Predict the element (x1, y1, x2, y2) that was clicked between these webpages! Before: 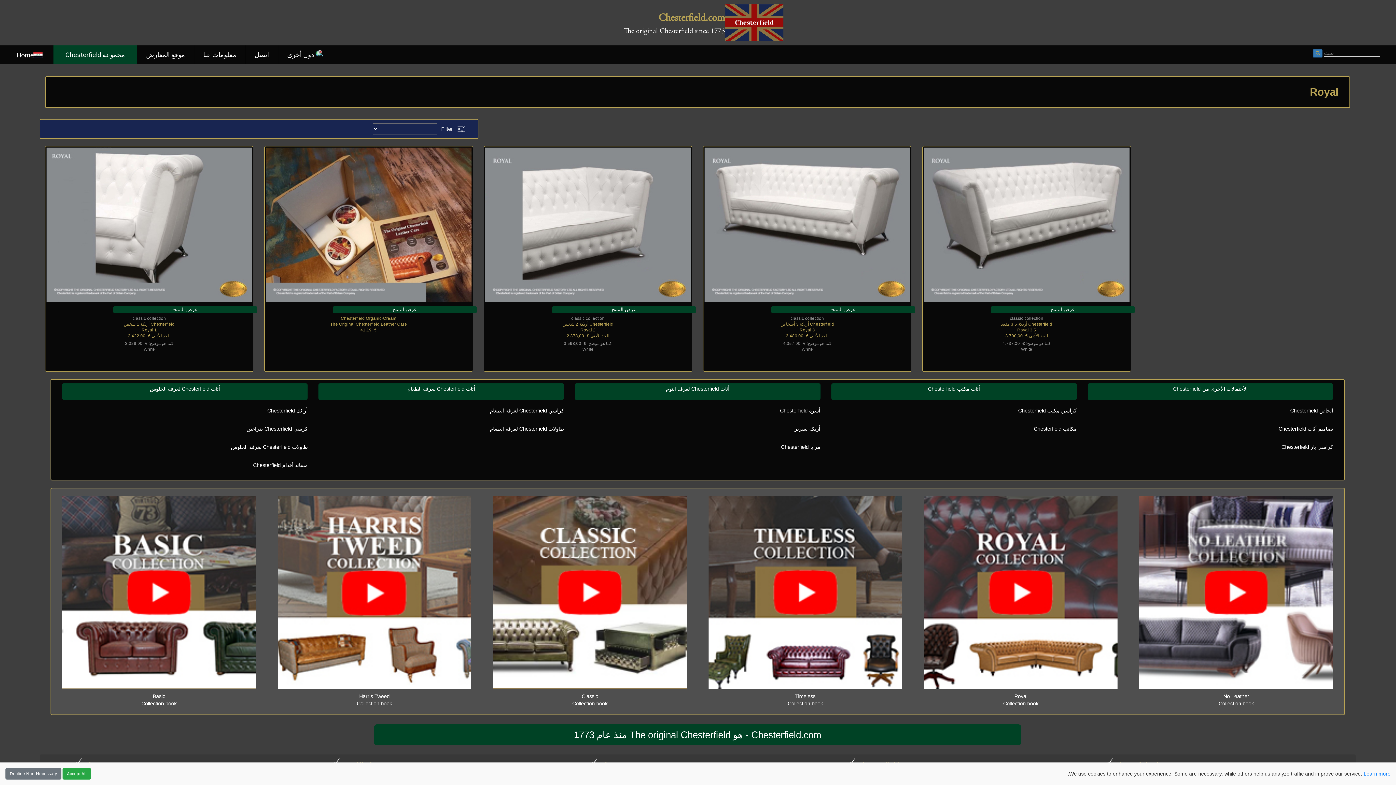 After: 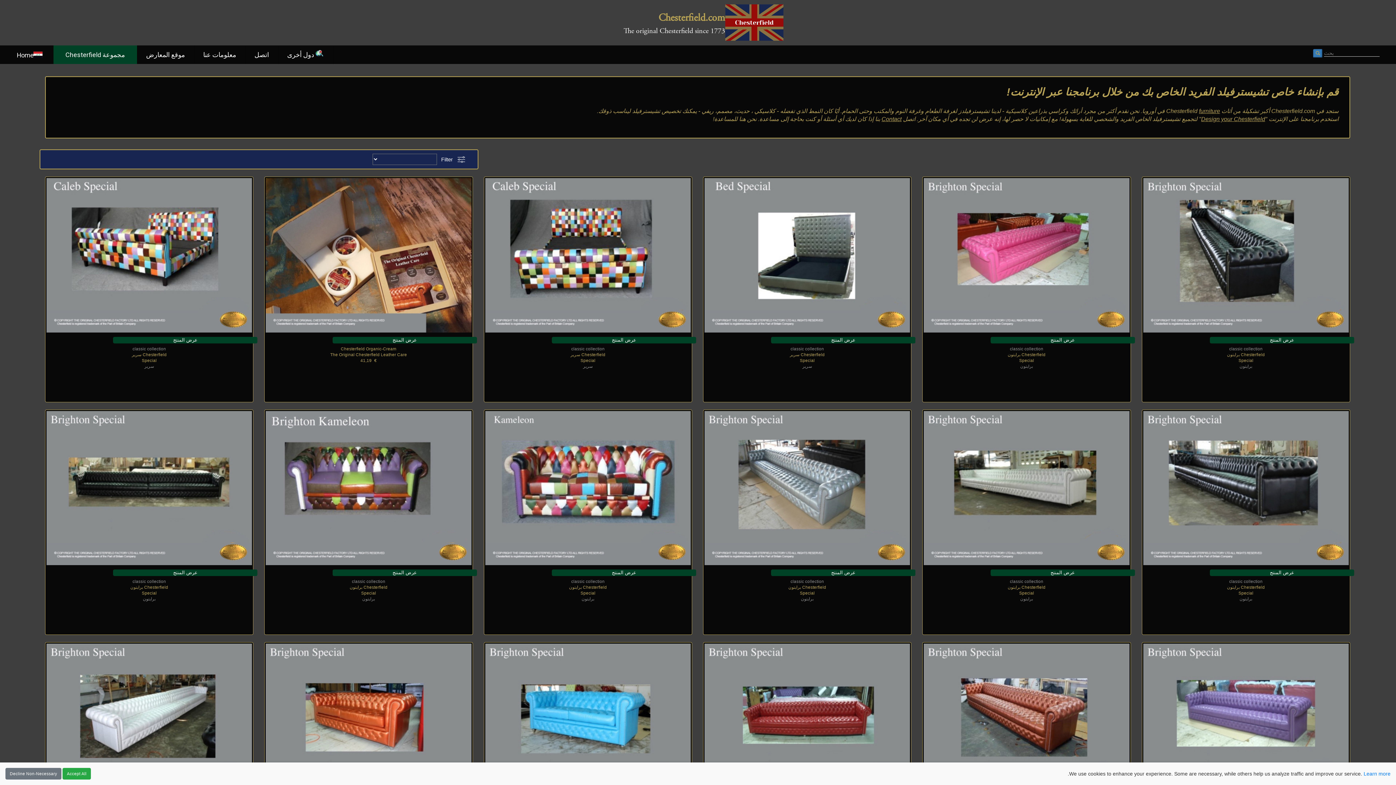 Action: bbox: (1290, 407, 1333, 413) label: الخاص Chesterfield